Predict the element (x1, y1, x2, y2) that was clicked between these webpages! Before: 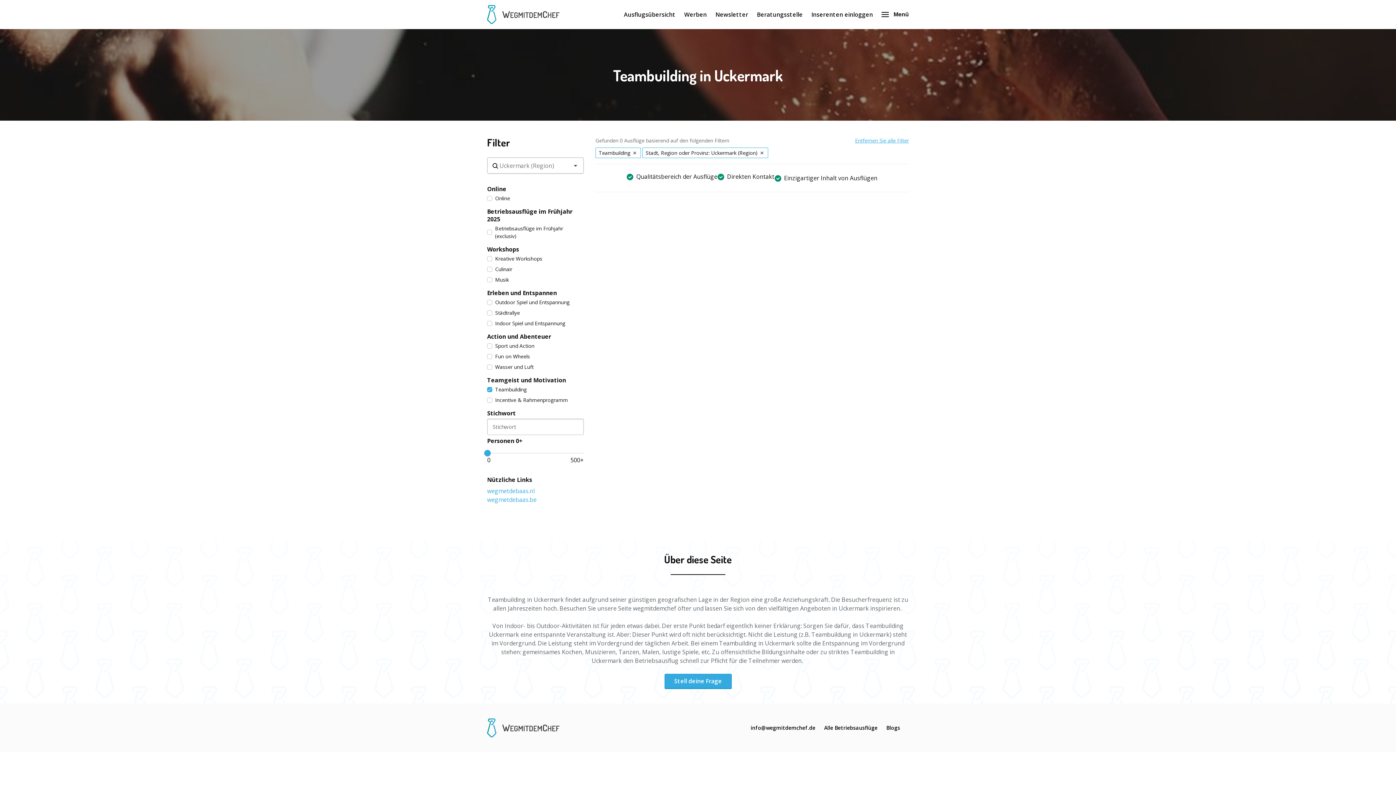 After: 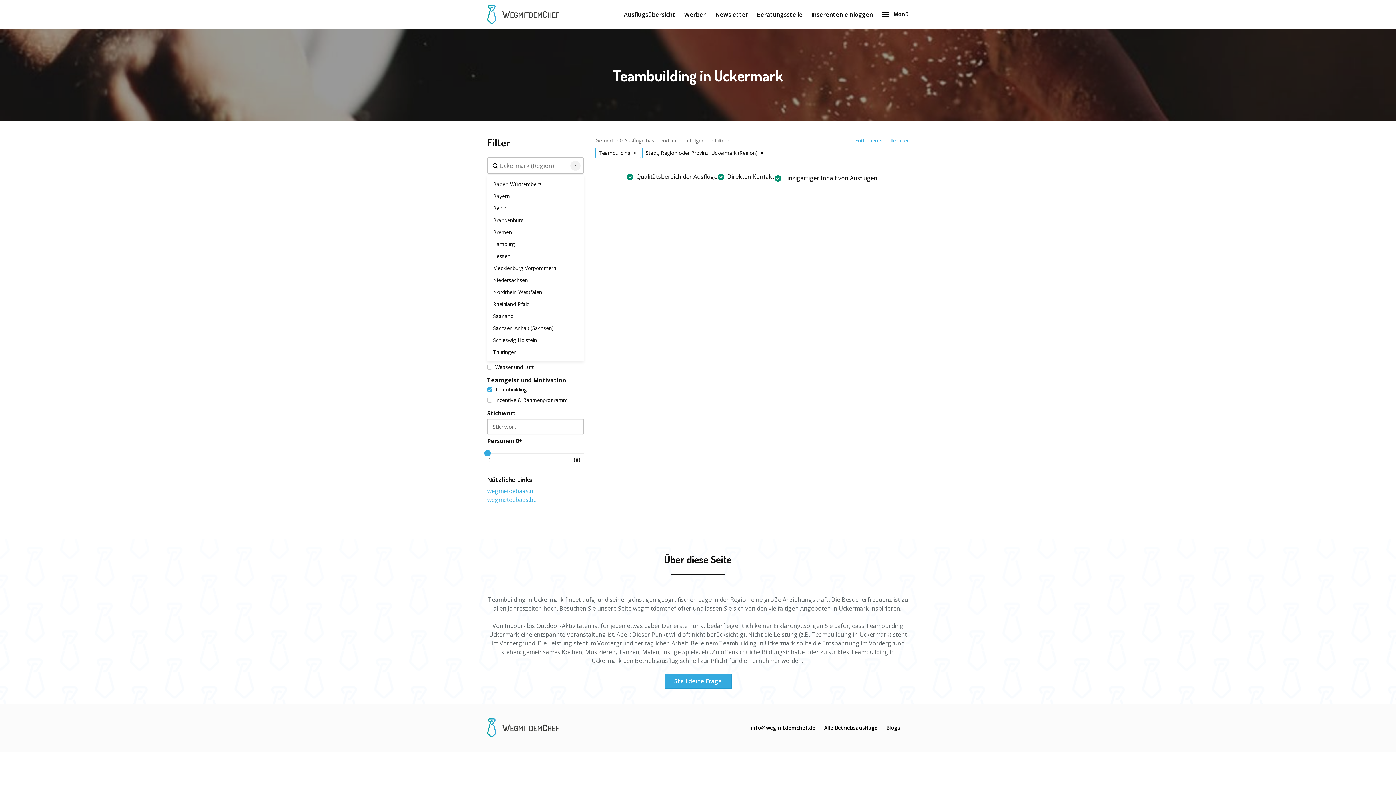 Action: bbox: (570, 160, 580, 170)